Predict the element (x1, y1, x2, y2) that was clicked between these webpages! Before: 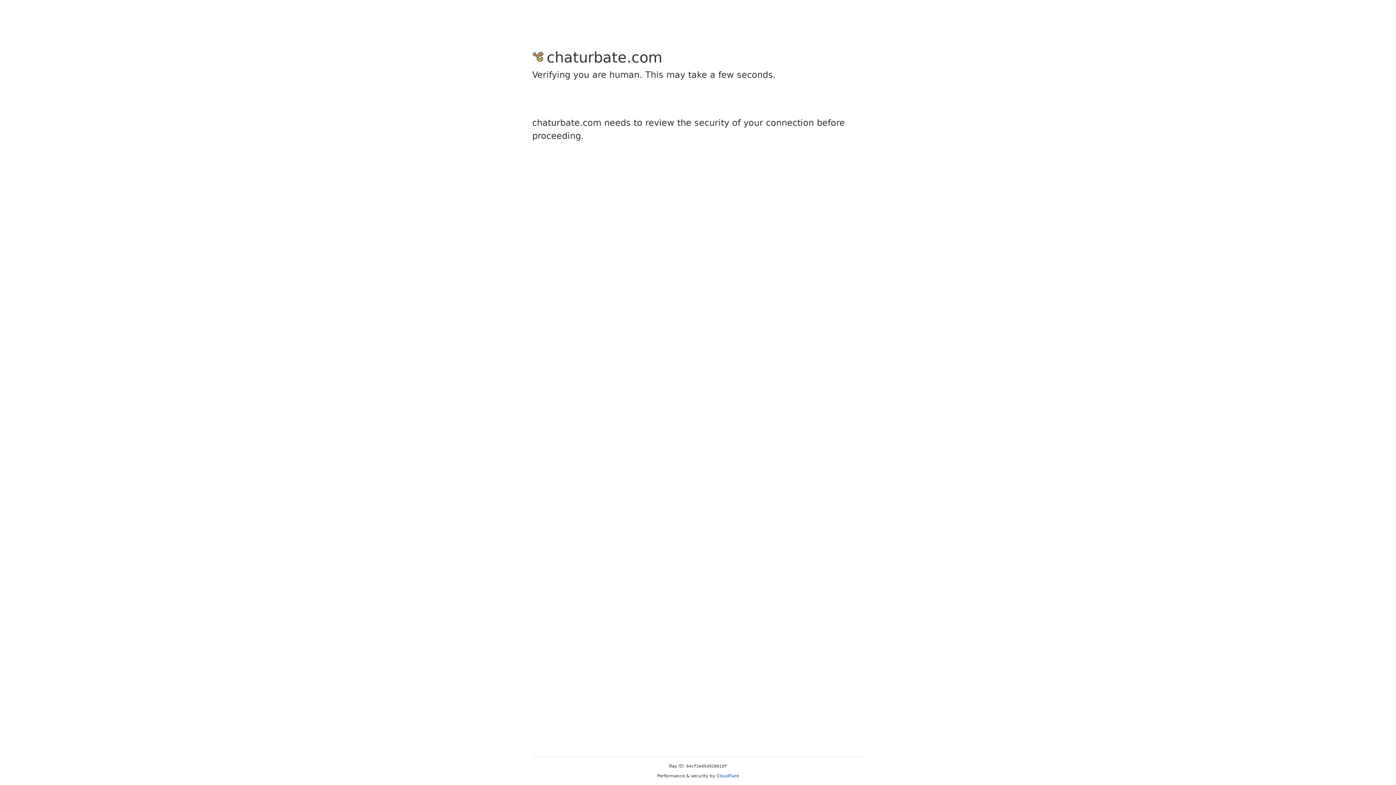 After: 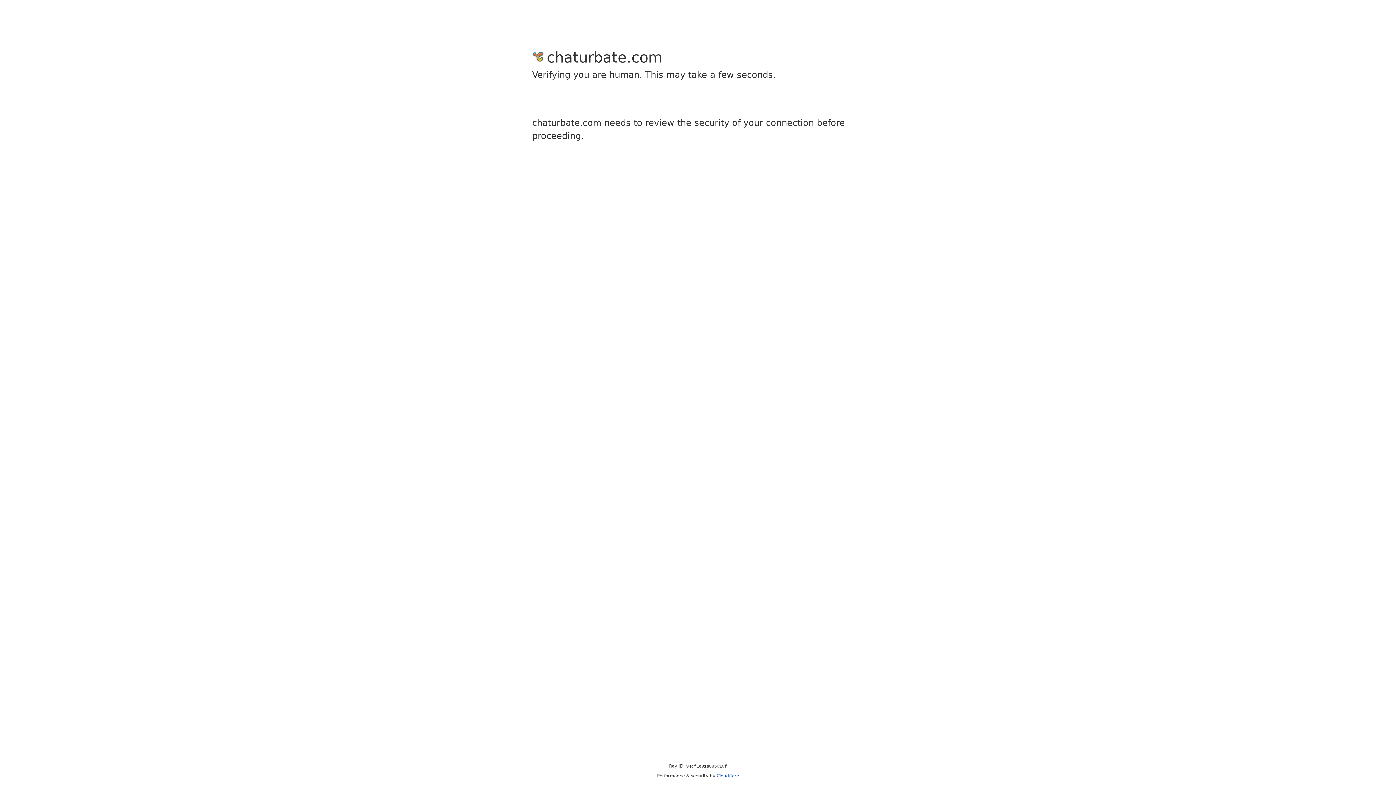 Action: label: Cloudflare bbox: (716, 773, 739, 778)